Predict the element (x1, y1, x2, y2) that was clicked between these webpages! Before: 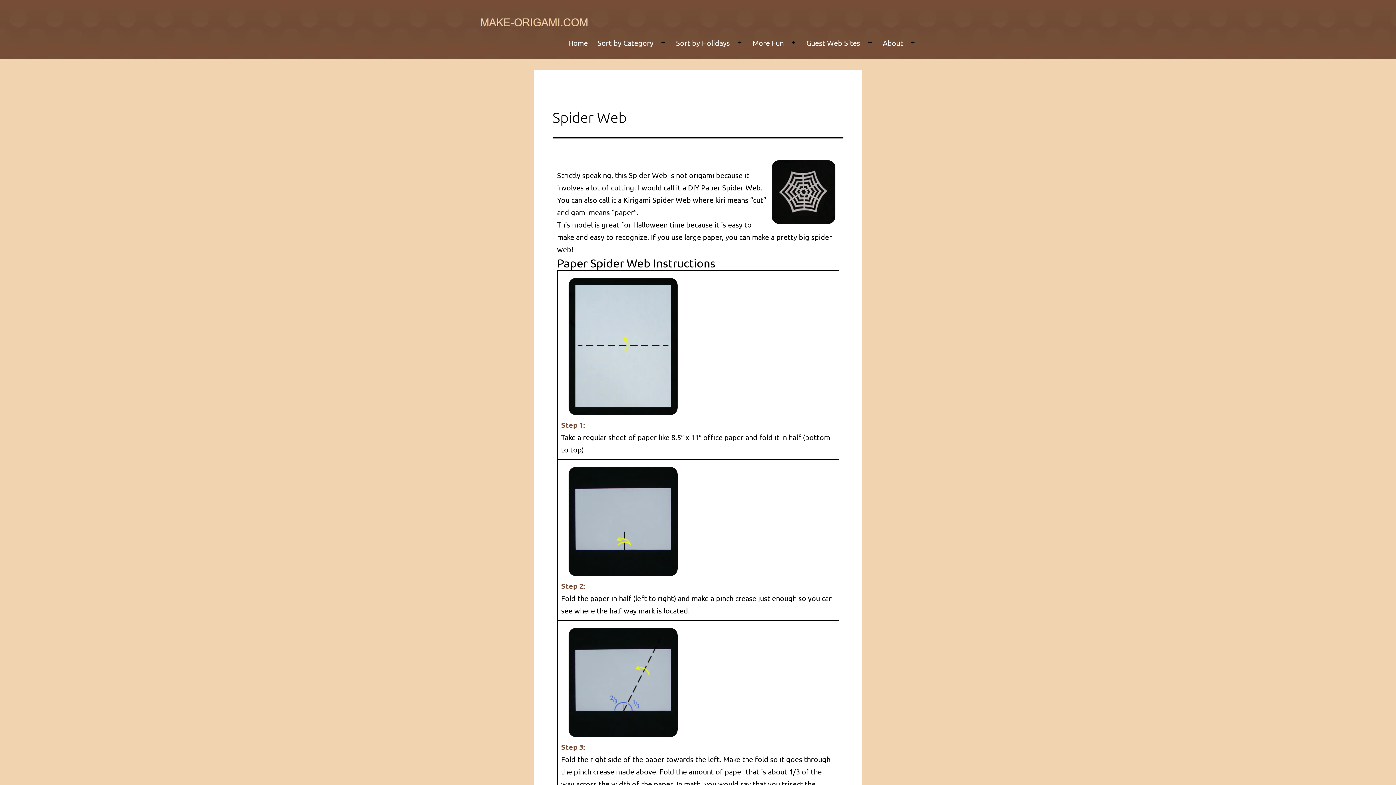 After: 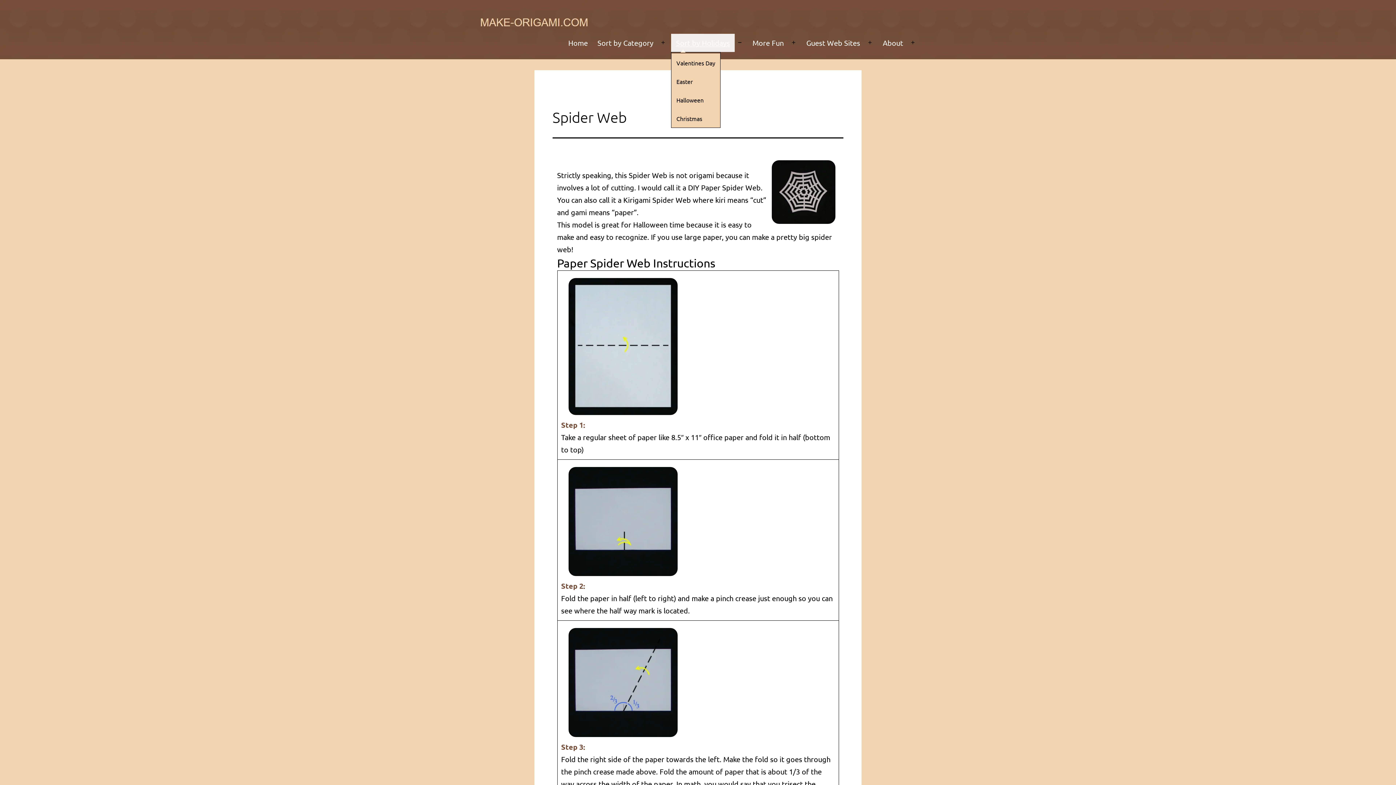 Action: label: Sort by Holidays bbox: (671, 33, 734, 52)